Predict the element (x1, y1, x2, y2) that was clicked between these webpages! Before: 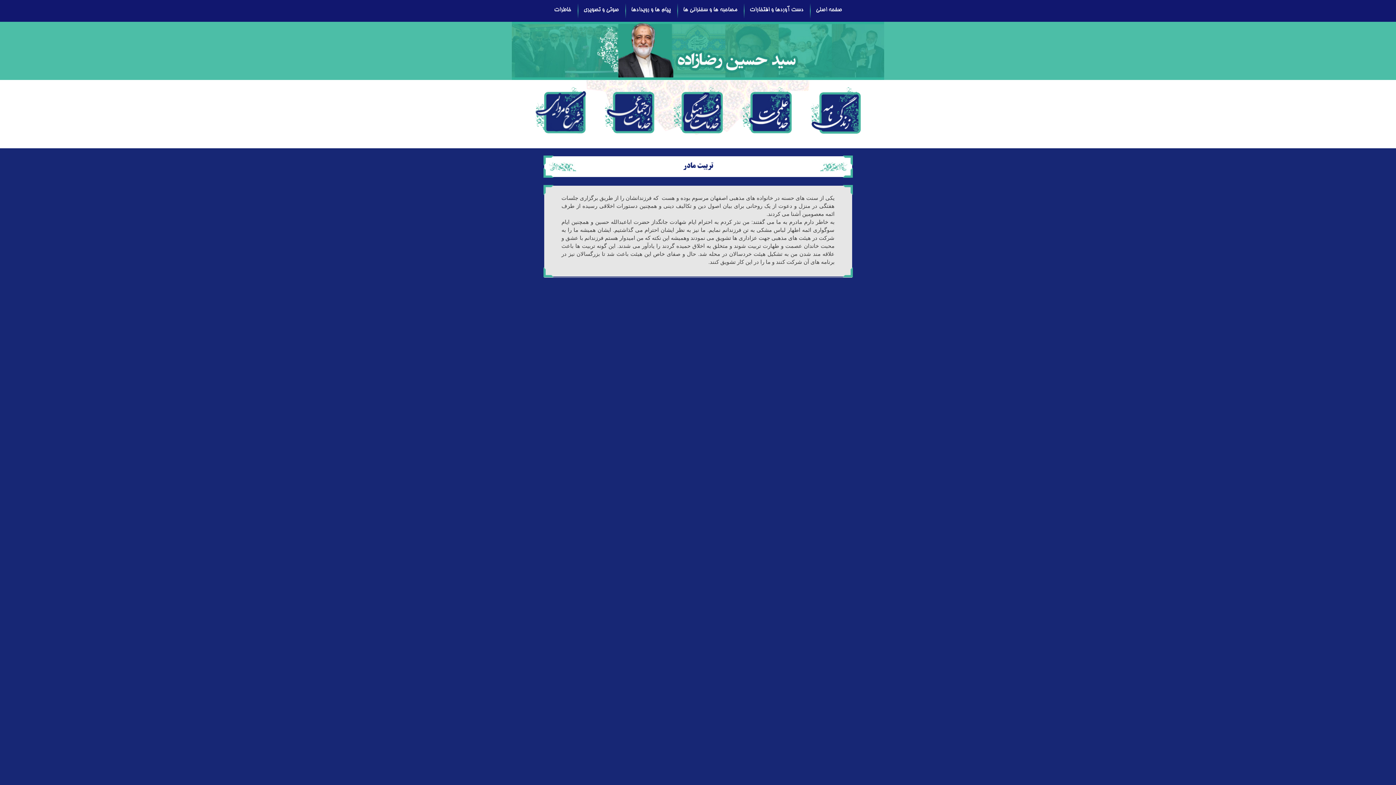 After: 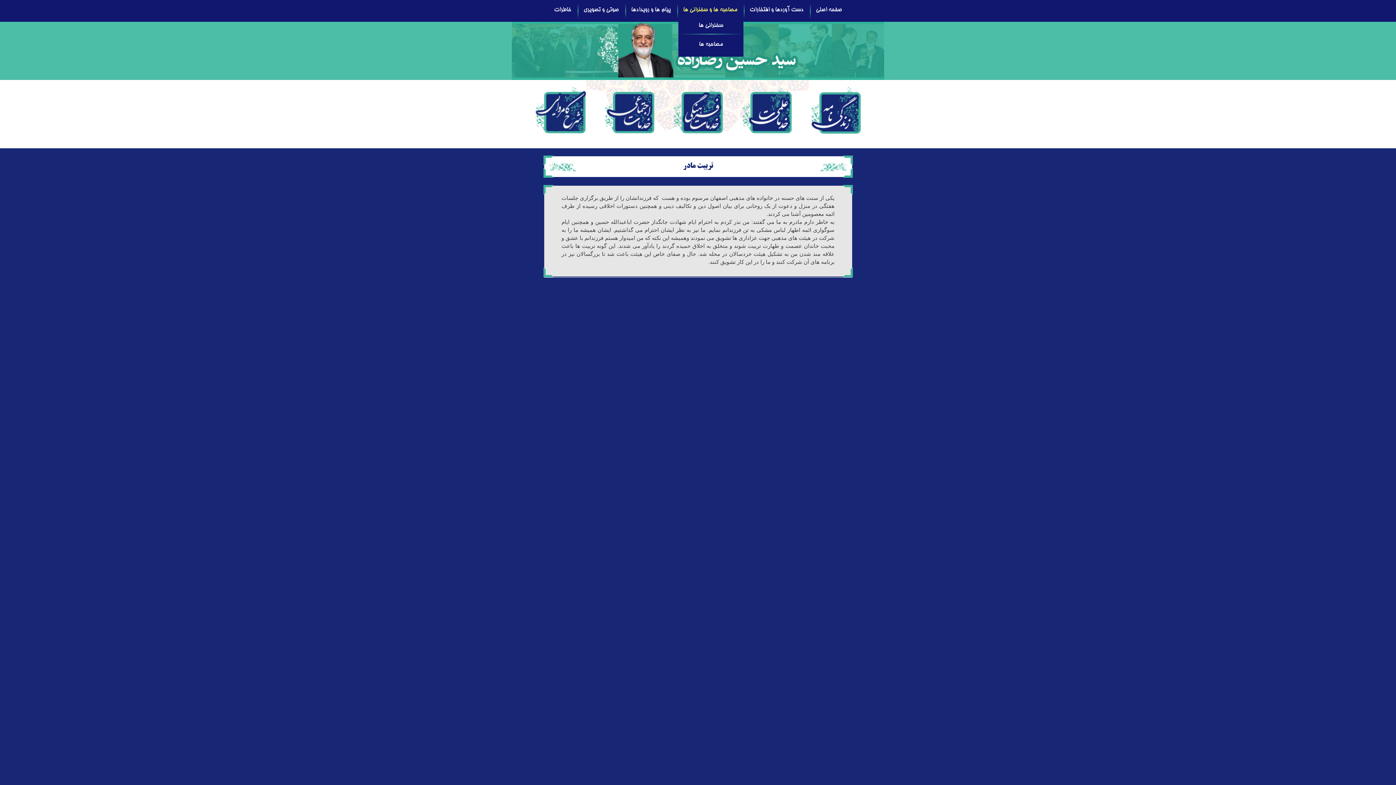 Action: bbox: (683, 6, 737, 13) label: مصاحبه ها و سخنرانی ها